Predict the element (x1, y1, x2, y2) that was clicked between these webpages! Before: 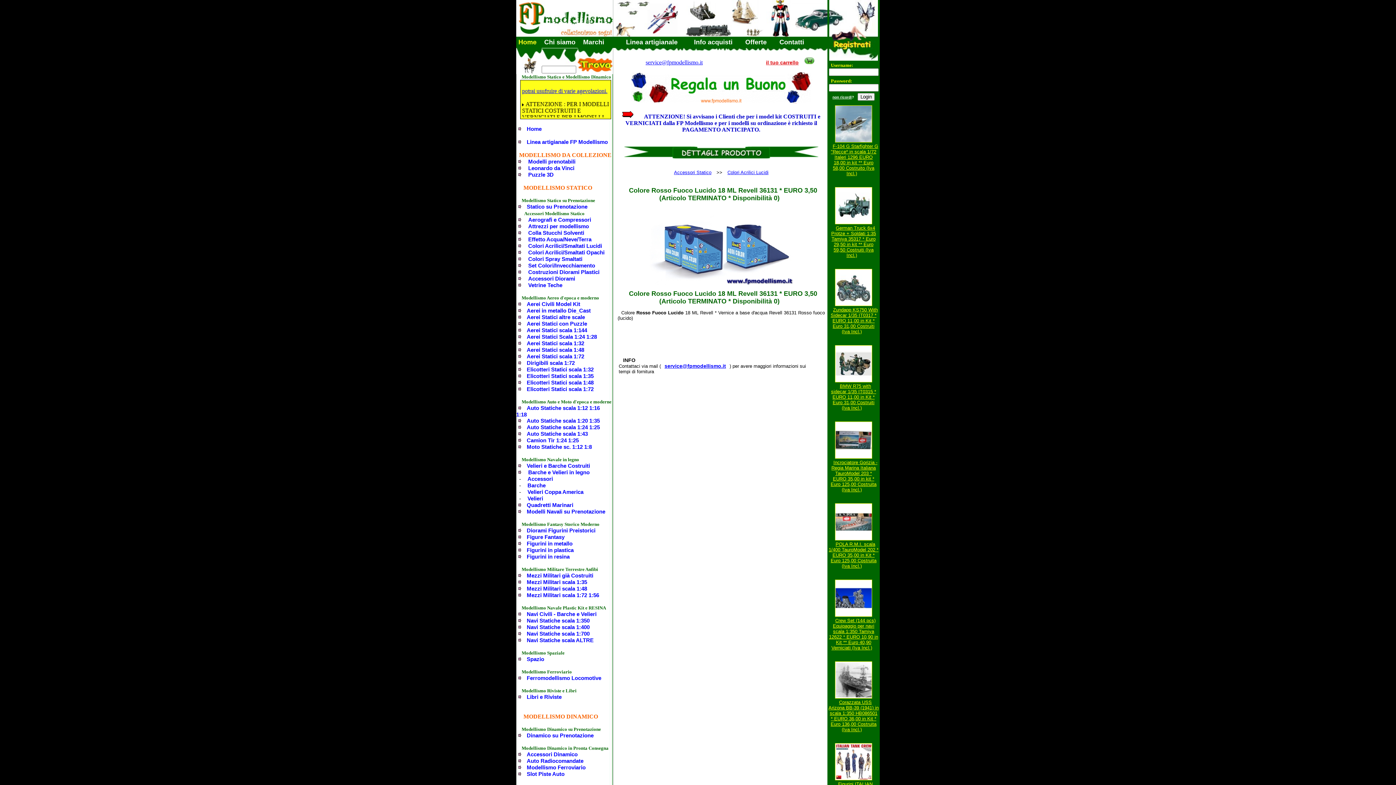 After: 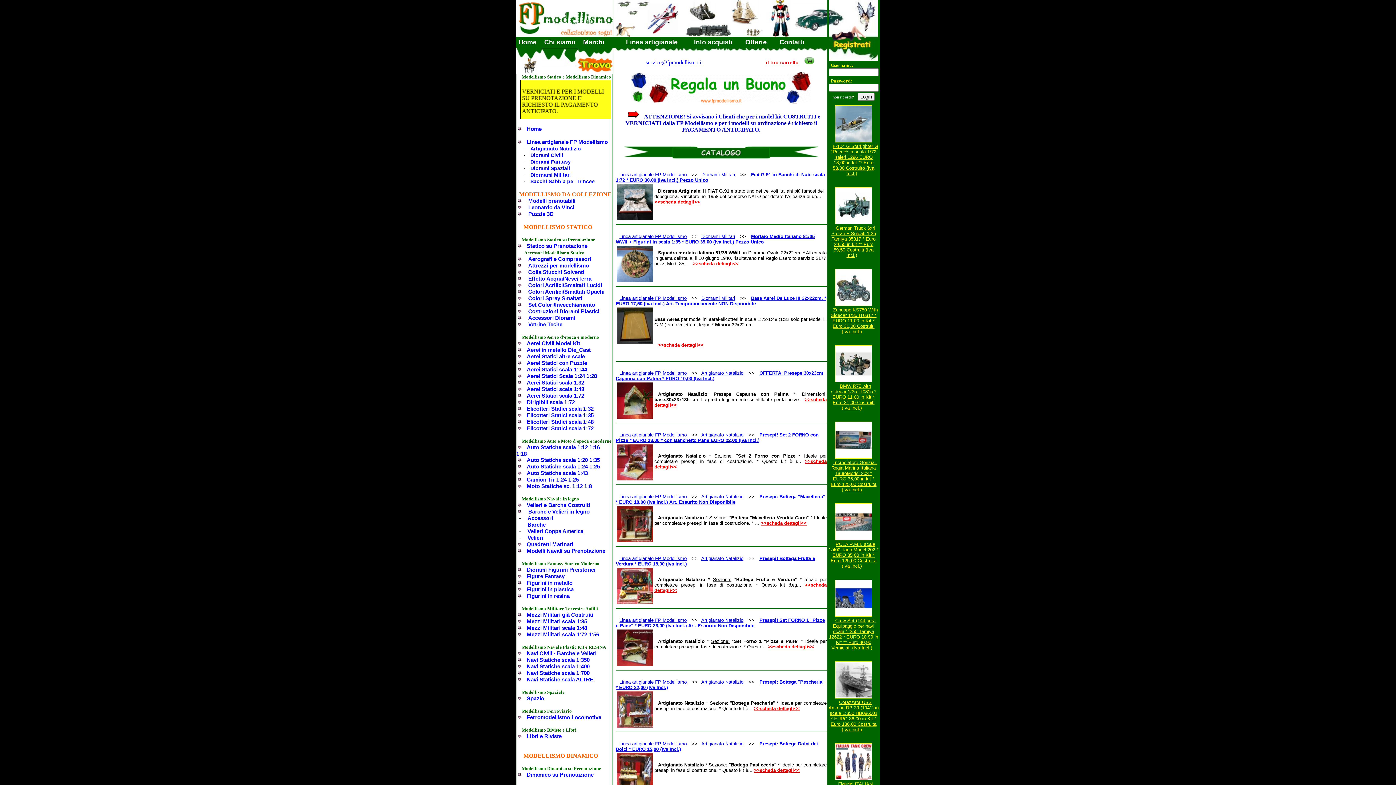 Action: label: Linea artigianale FP Modellismo bbox: (523, 138, 611, 145)